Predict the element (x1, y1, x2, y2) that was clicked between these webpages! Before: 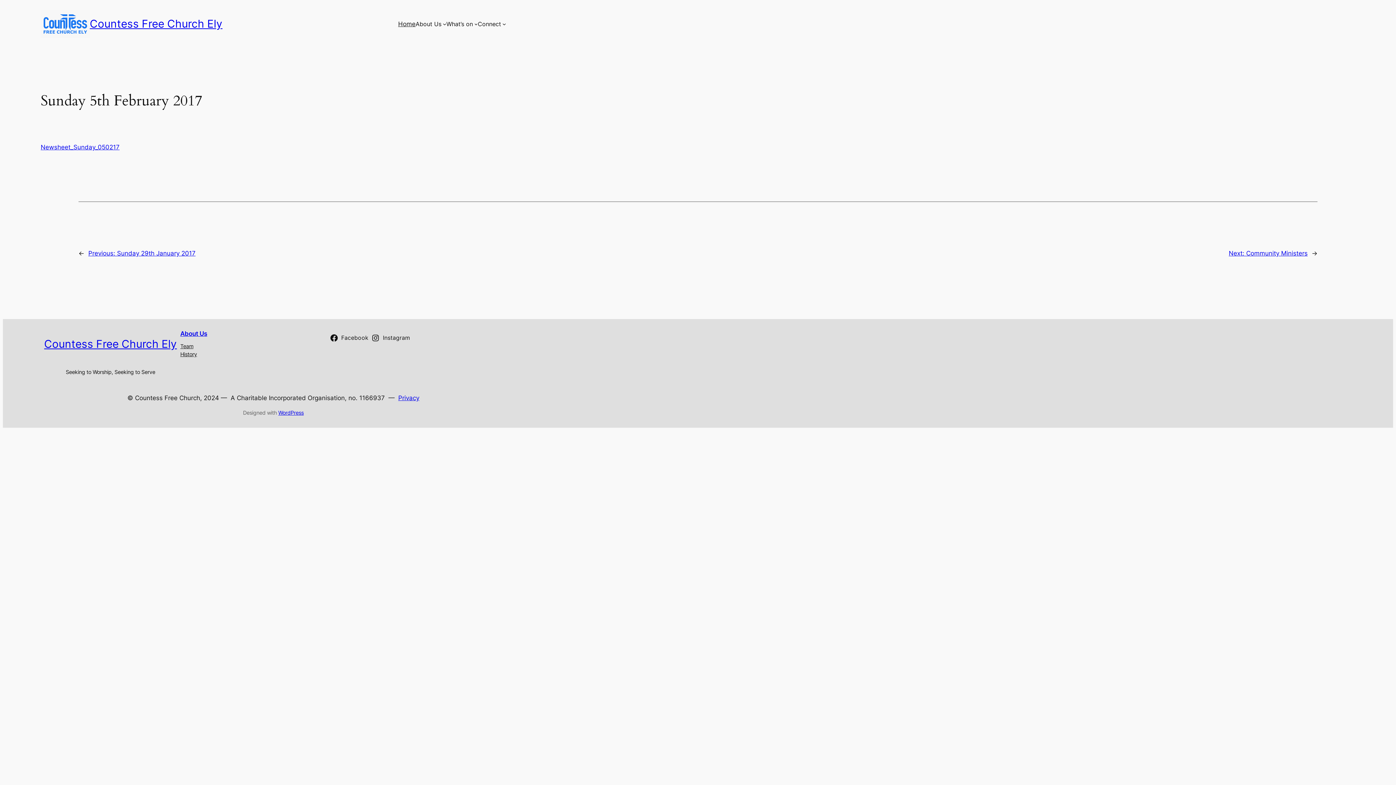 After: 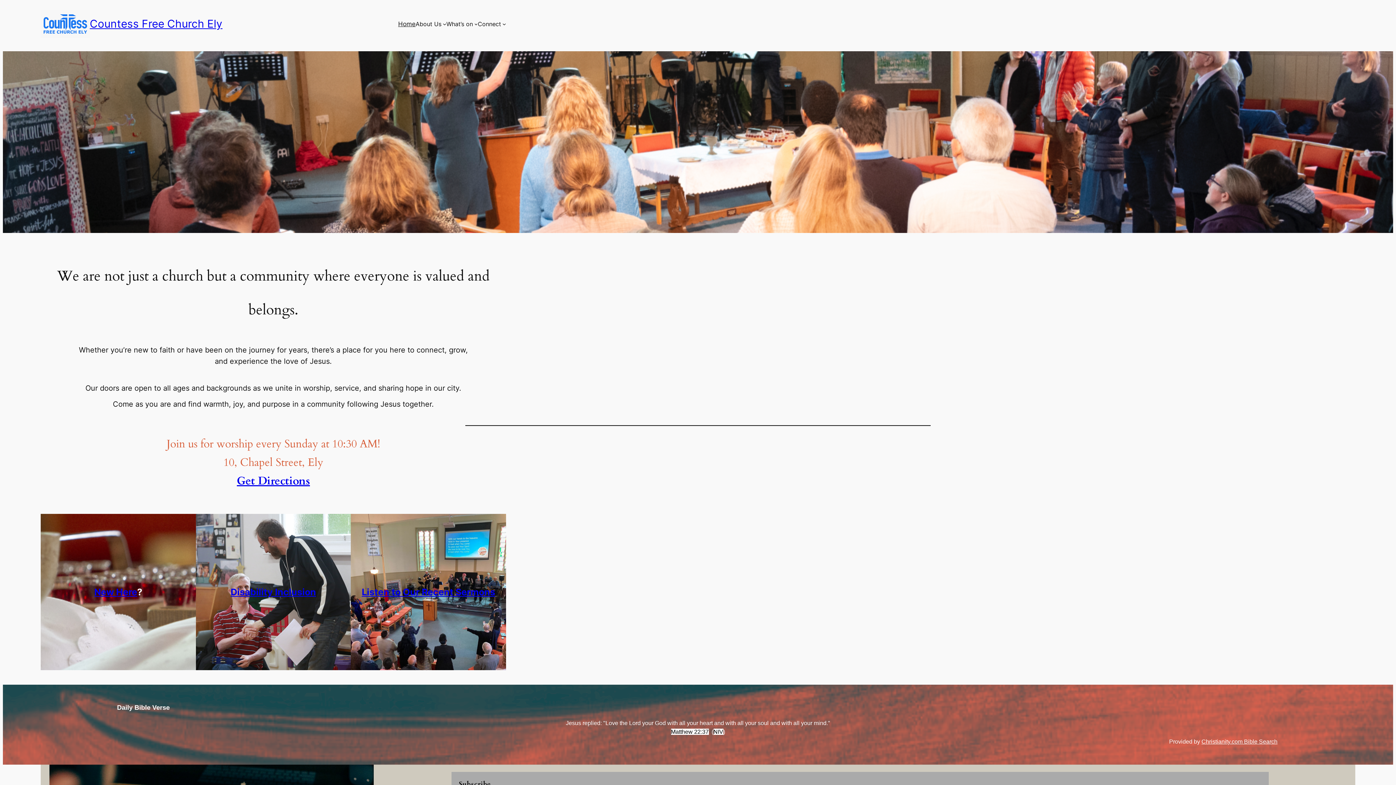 Action: label: Countess Free Church Ely bbox: (44, 337, 176, 350)